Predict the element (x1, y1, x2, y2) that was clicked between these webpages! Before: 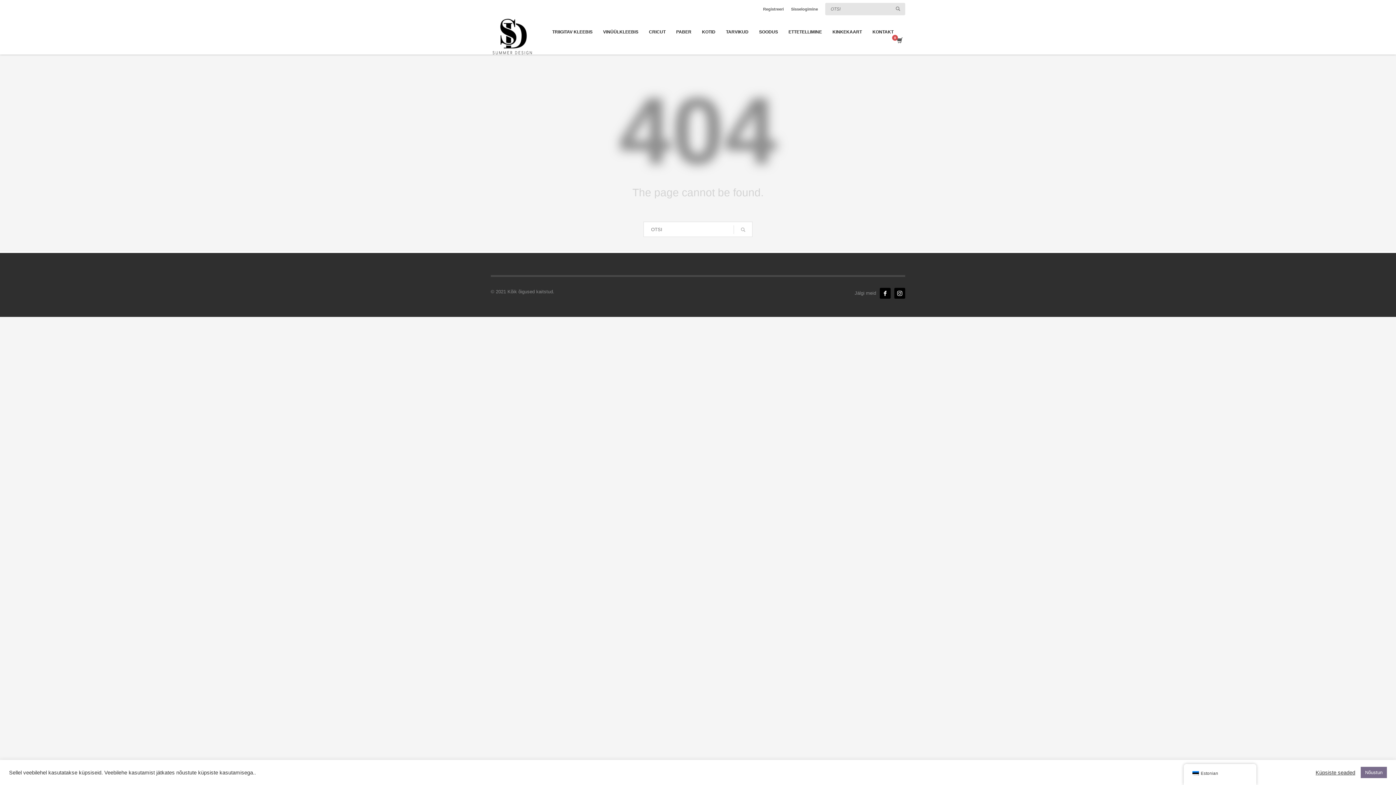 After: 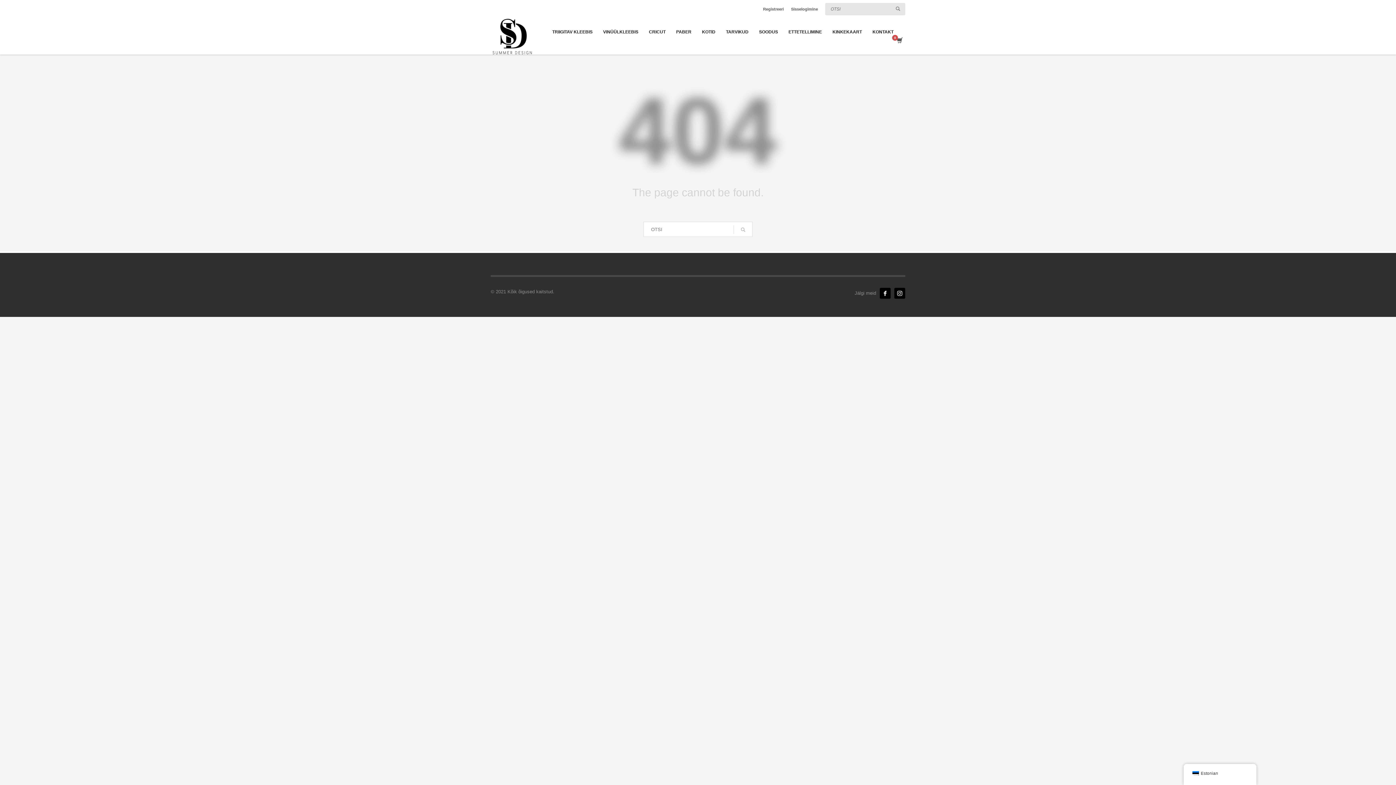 Action: label: Nõustun bbox: (1361, 767, 1387, 778)